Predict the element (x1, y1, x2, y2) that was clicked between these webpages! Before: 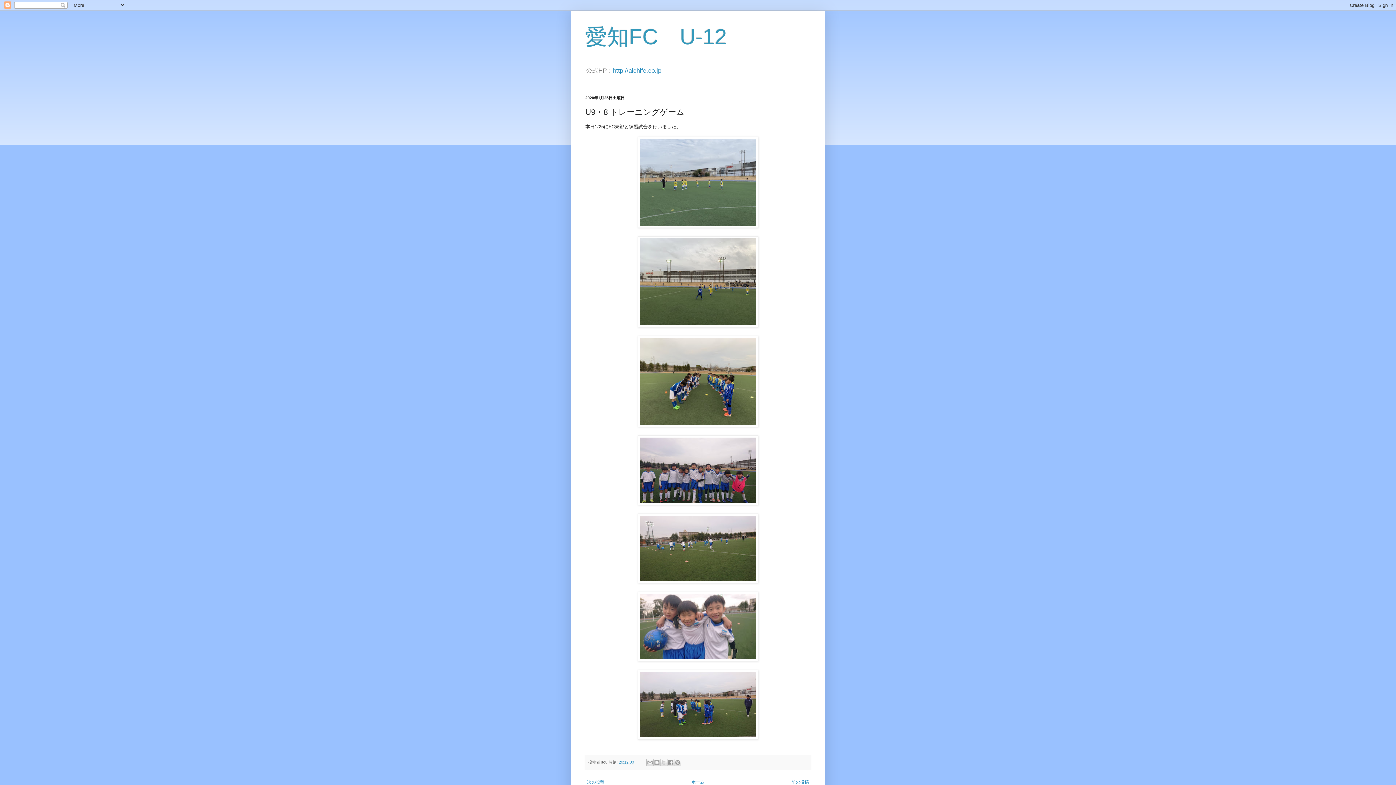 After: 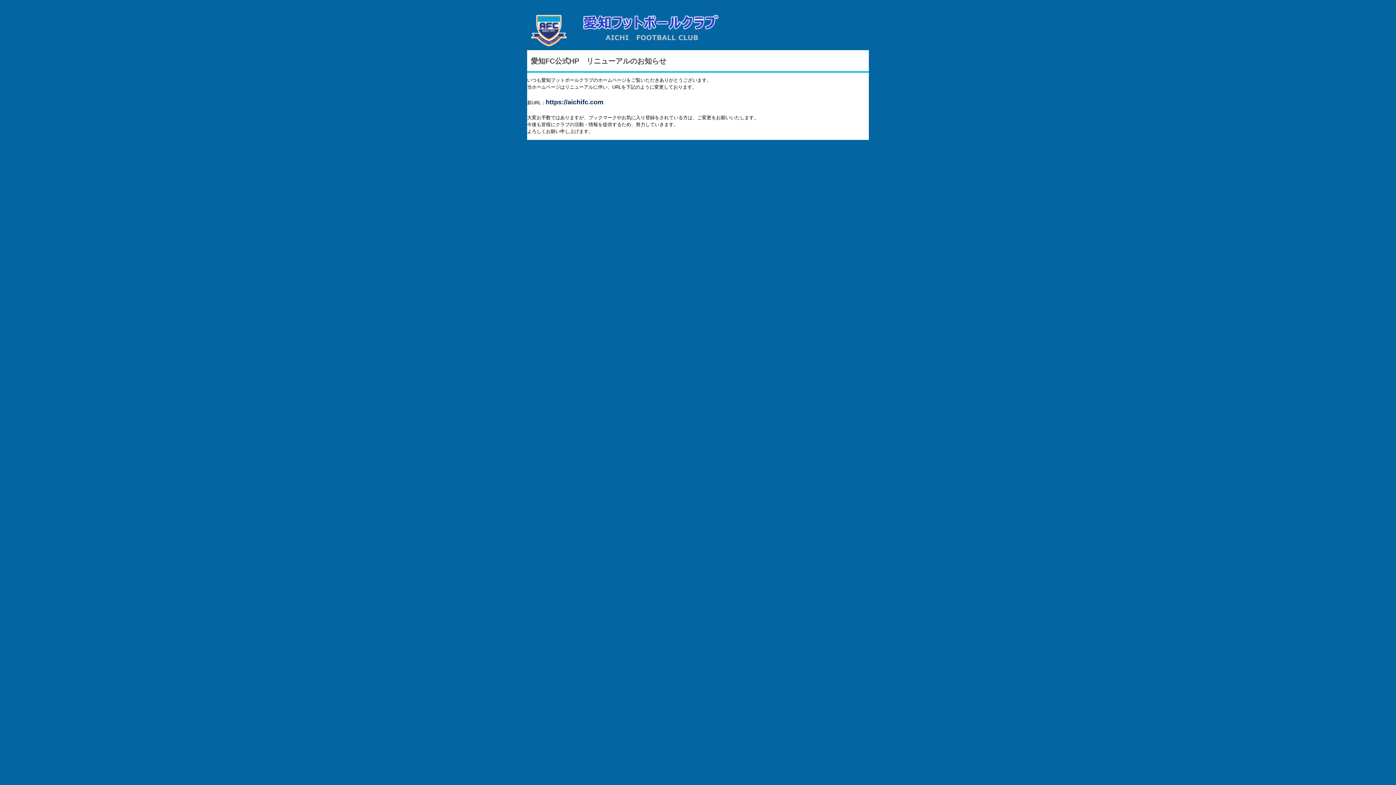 Action: label: http://aichifc.co.jp bbox: (613, 67, 661, 74)